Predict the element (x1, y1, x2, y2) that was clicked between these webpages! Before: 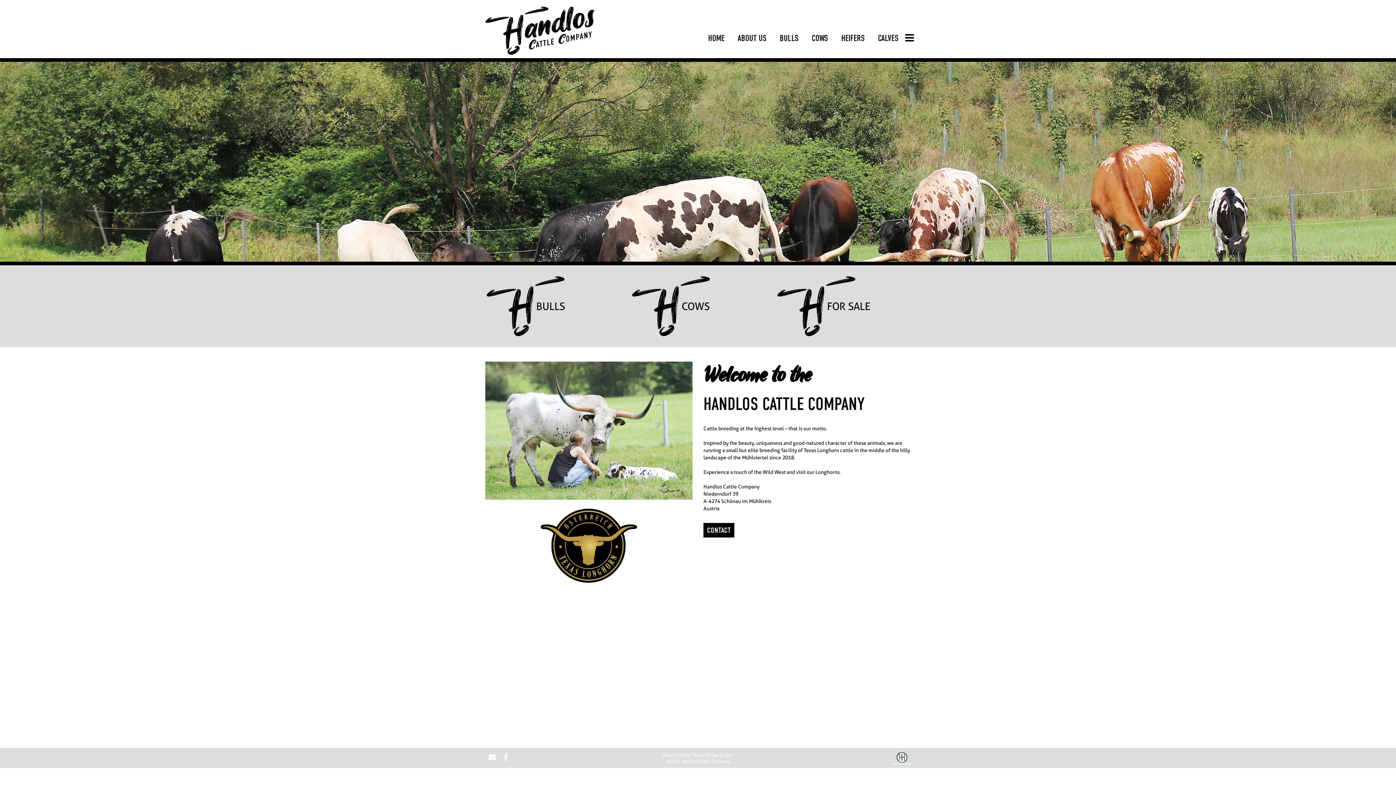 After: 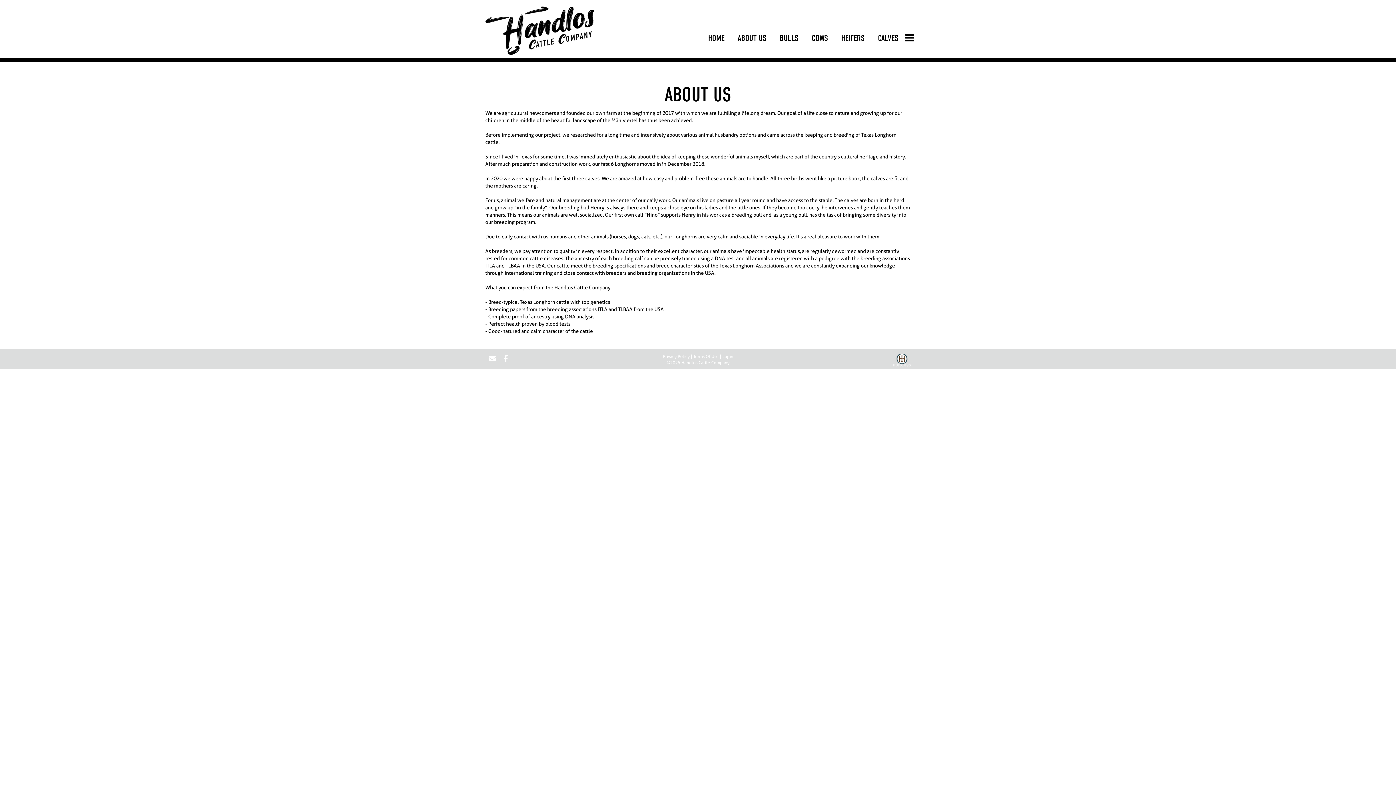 Action: bbox: (731, 25, 773, 48) label: ABOUT US